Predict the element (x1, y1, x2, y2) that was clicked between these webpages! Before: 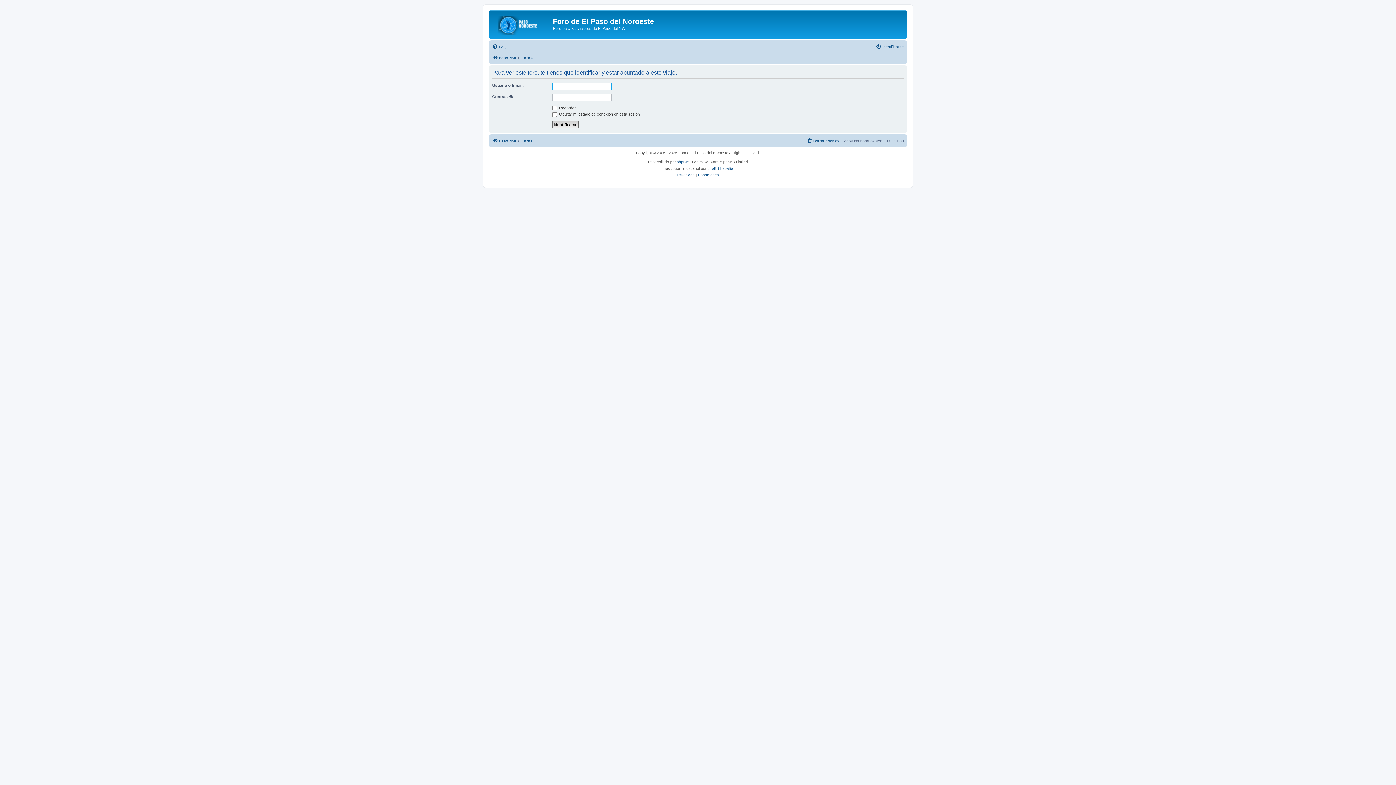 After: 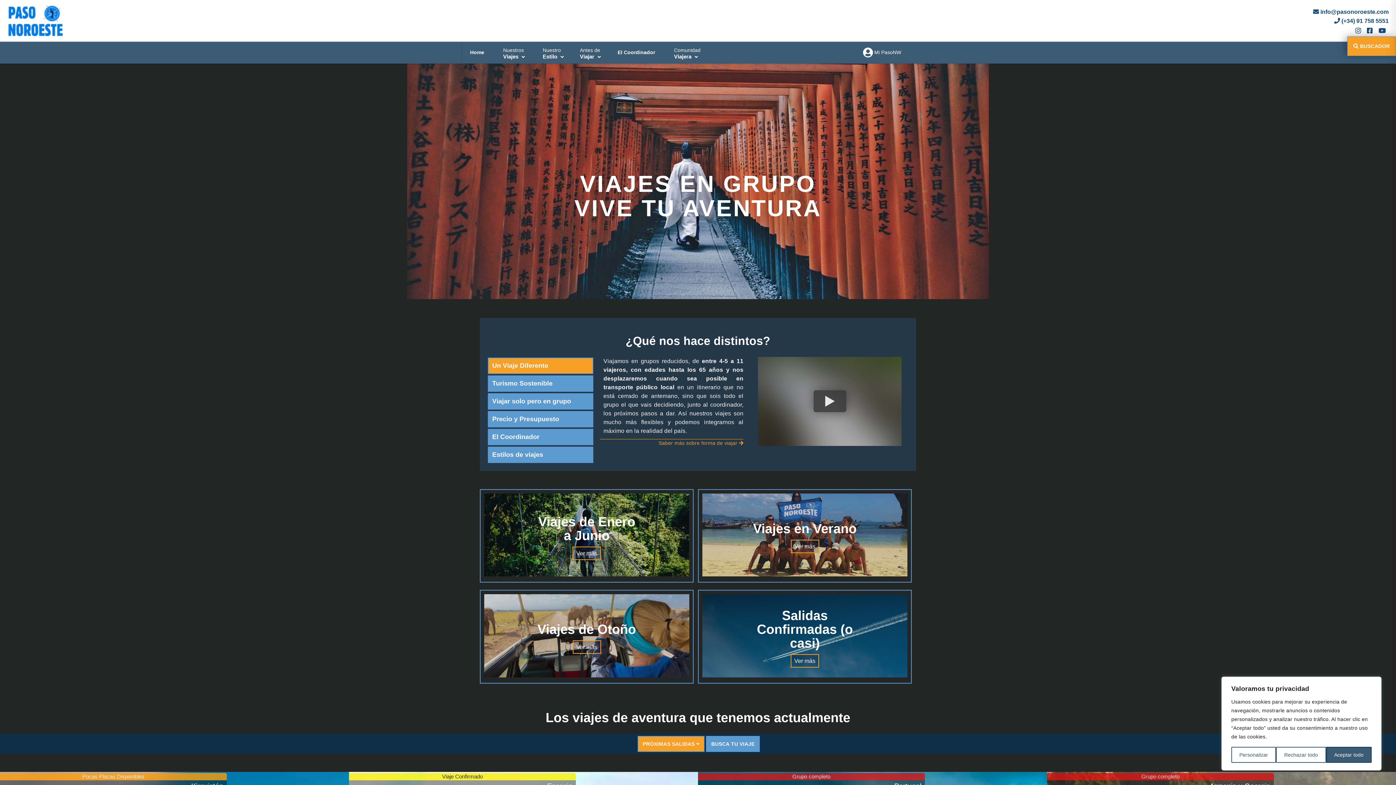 Action: bbox: (490, 12, 553, 35)